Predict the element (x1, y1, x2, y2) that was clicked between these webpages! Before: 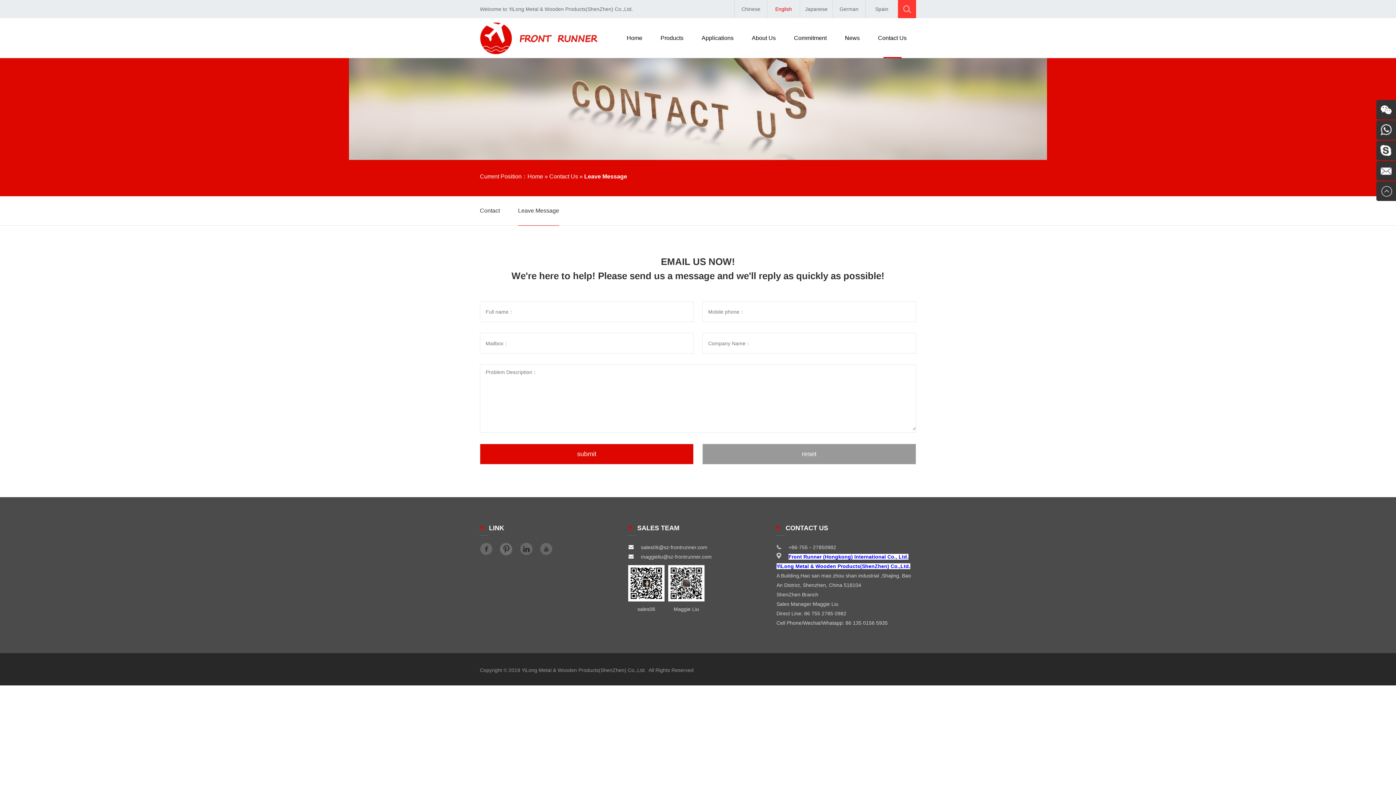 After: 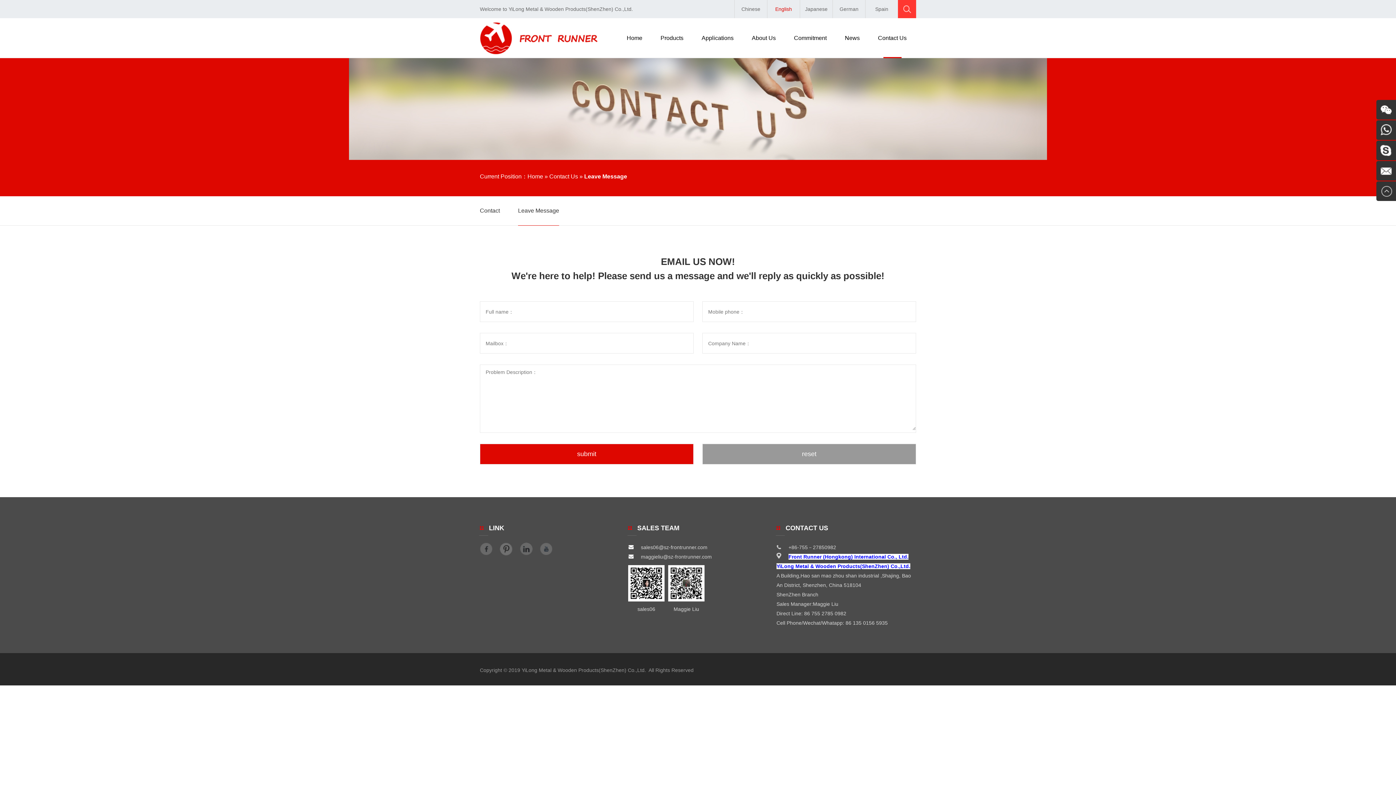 Action: bbox: (480, 542, 492, 555)